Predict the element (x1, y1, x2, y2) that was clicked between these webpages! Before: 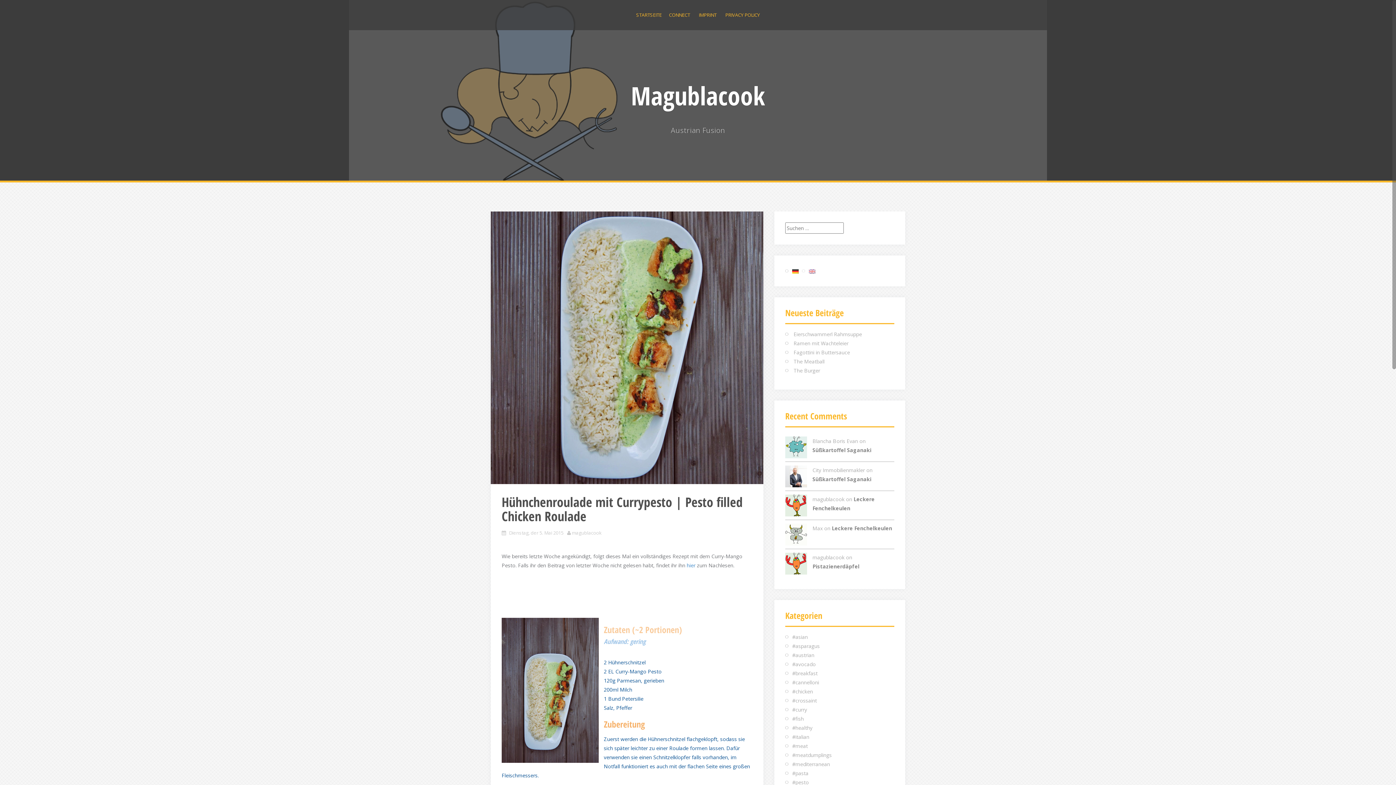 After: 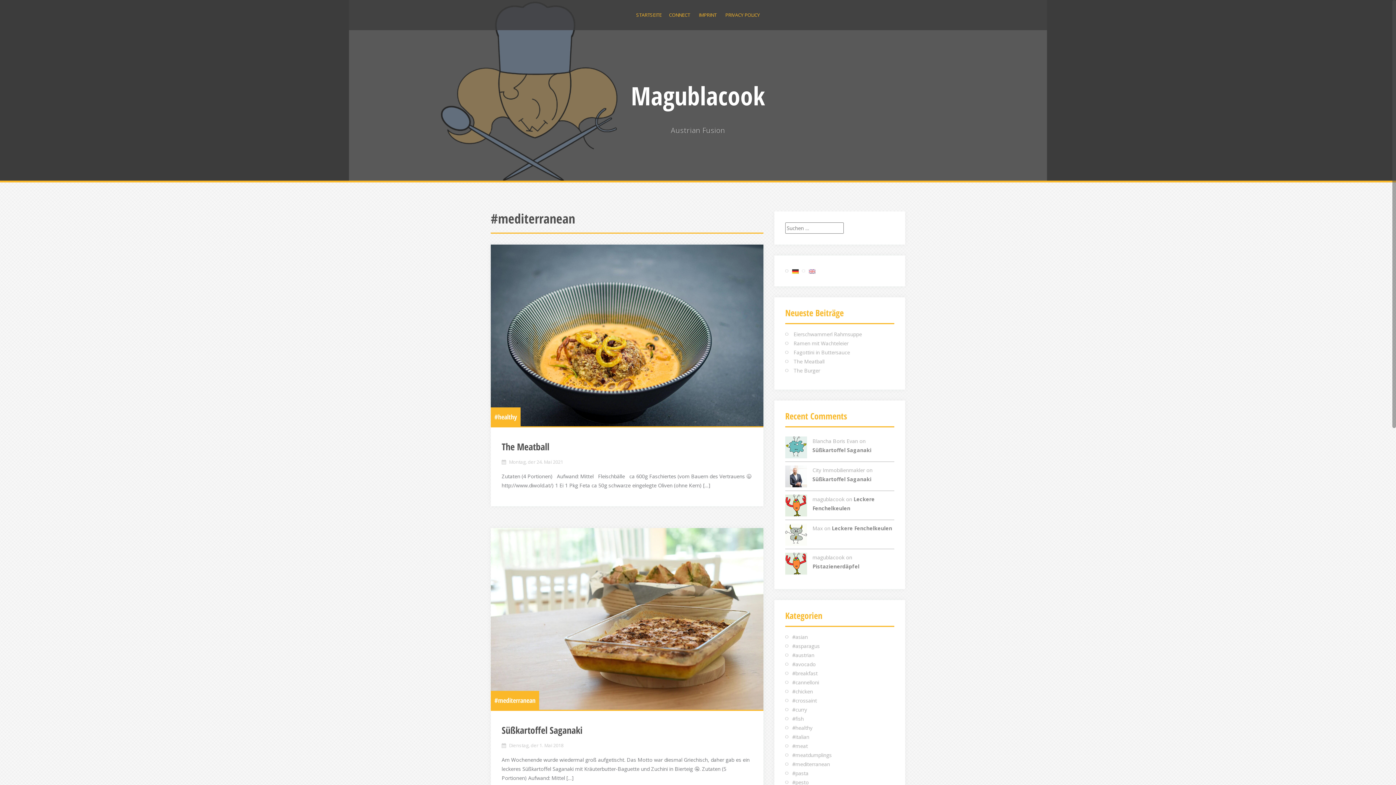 Action: label: #mediterranean bbox: (792, 761, 830, 768)